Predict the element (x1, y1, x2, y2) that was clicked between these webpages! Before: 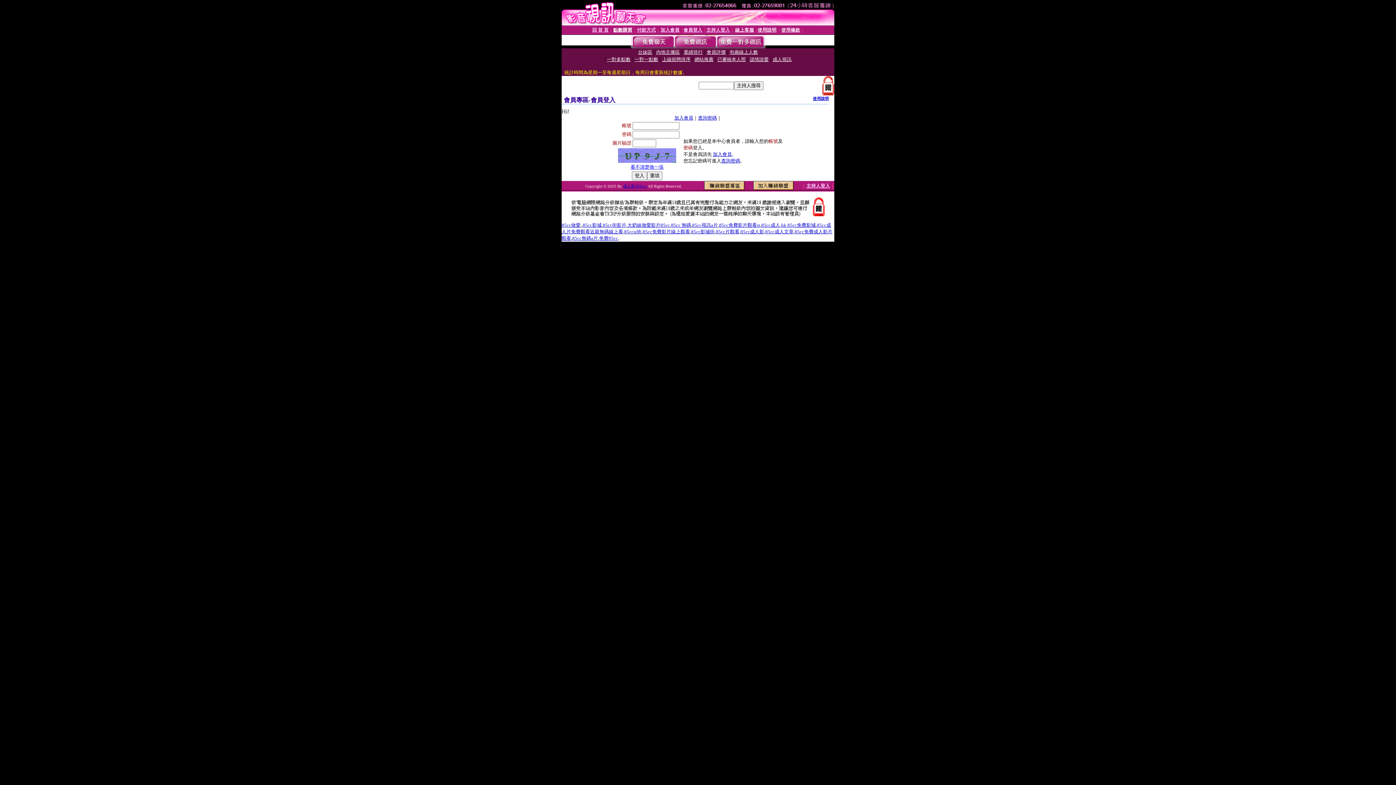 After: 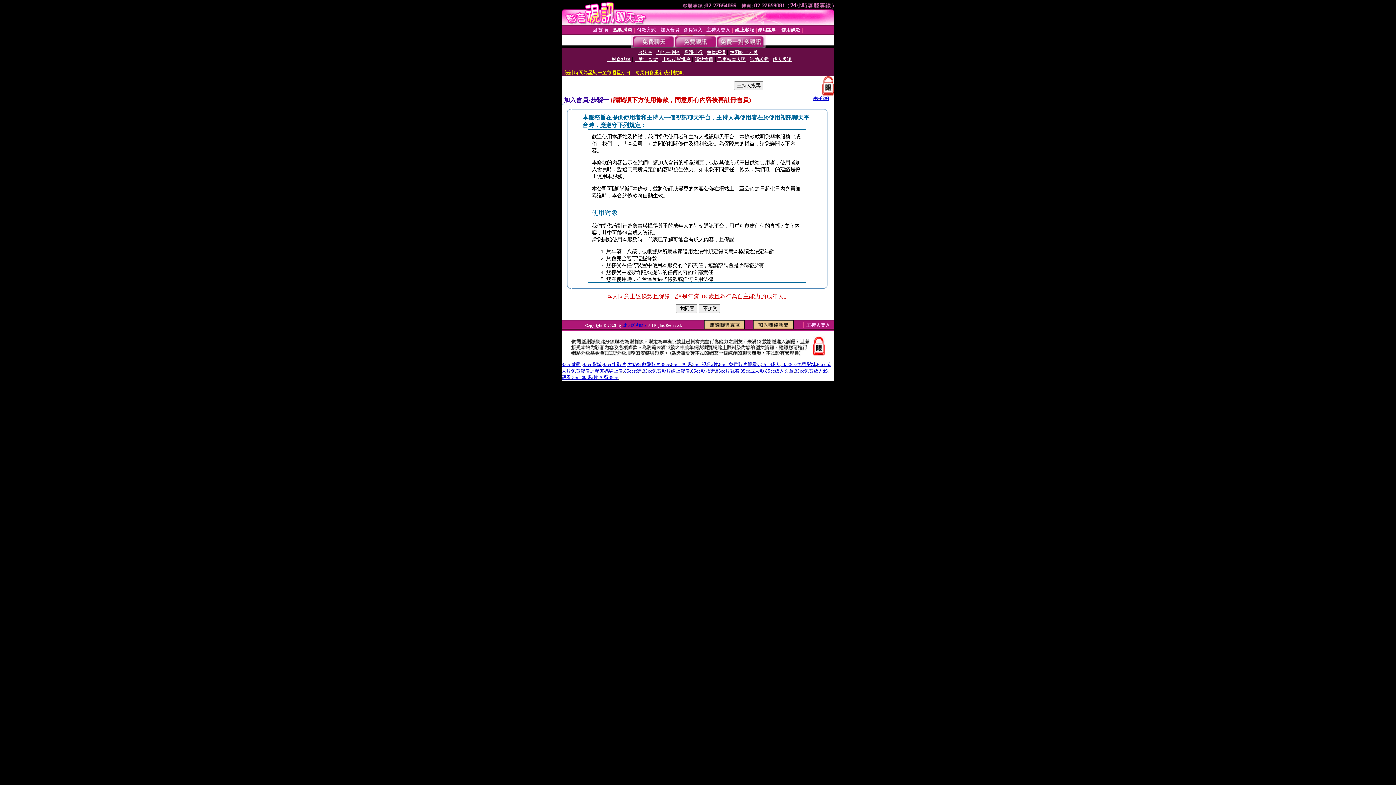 Action: label: 加入會員 bbox: (660, 27, 679, 32)